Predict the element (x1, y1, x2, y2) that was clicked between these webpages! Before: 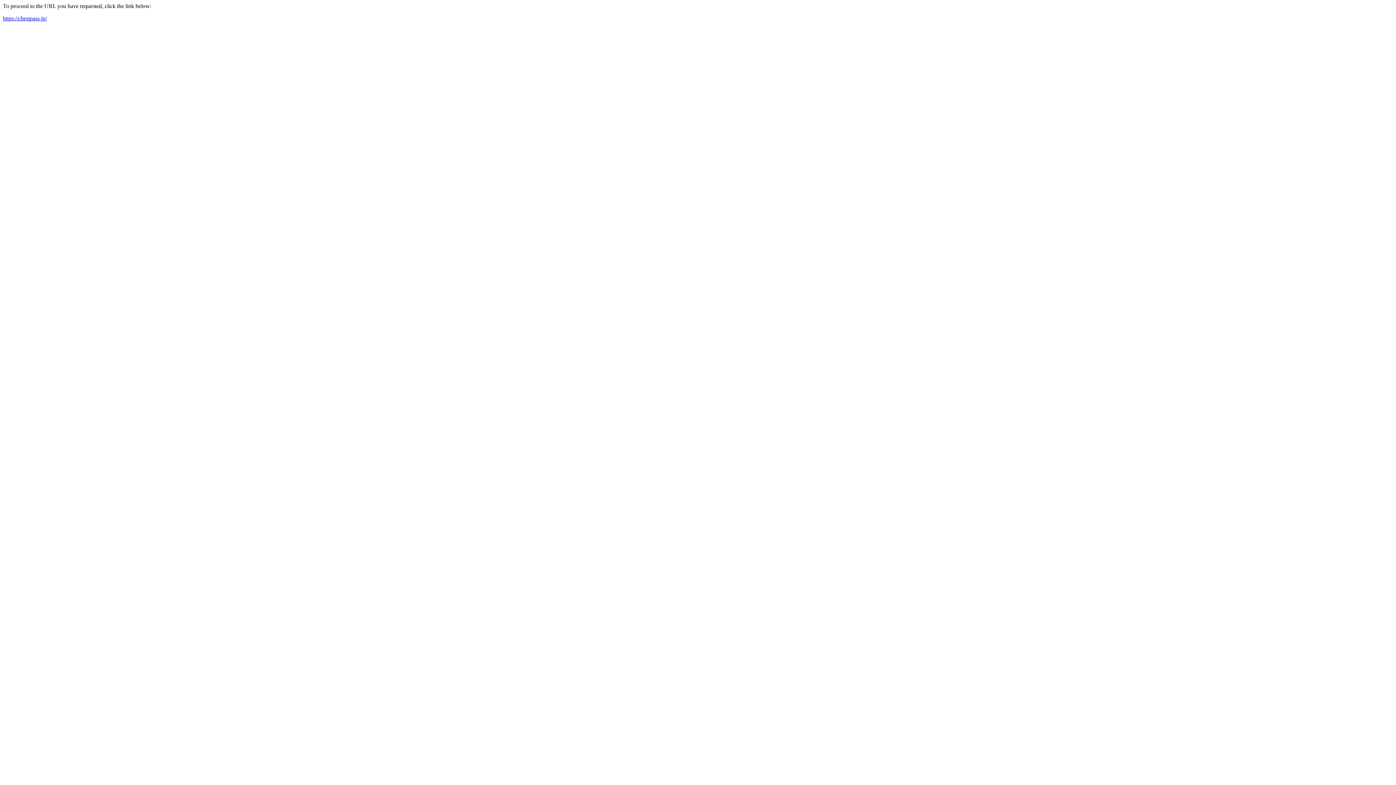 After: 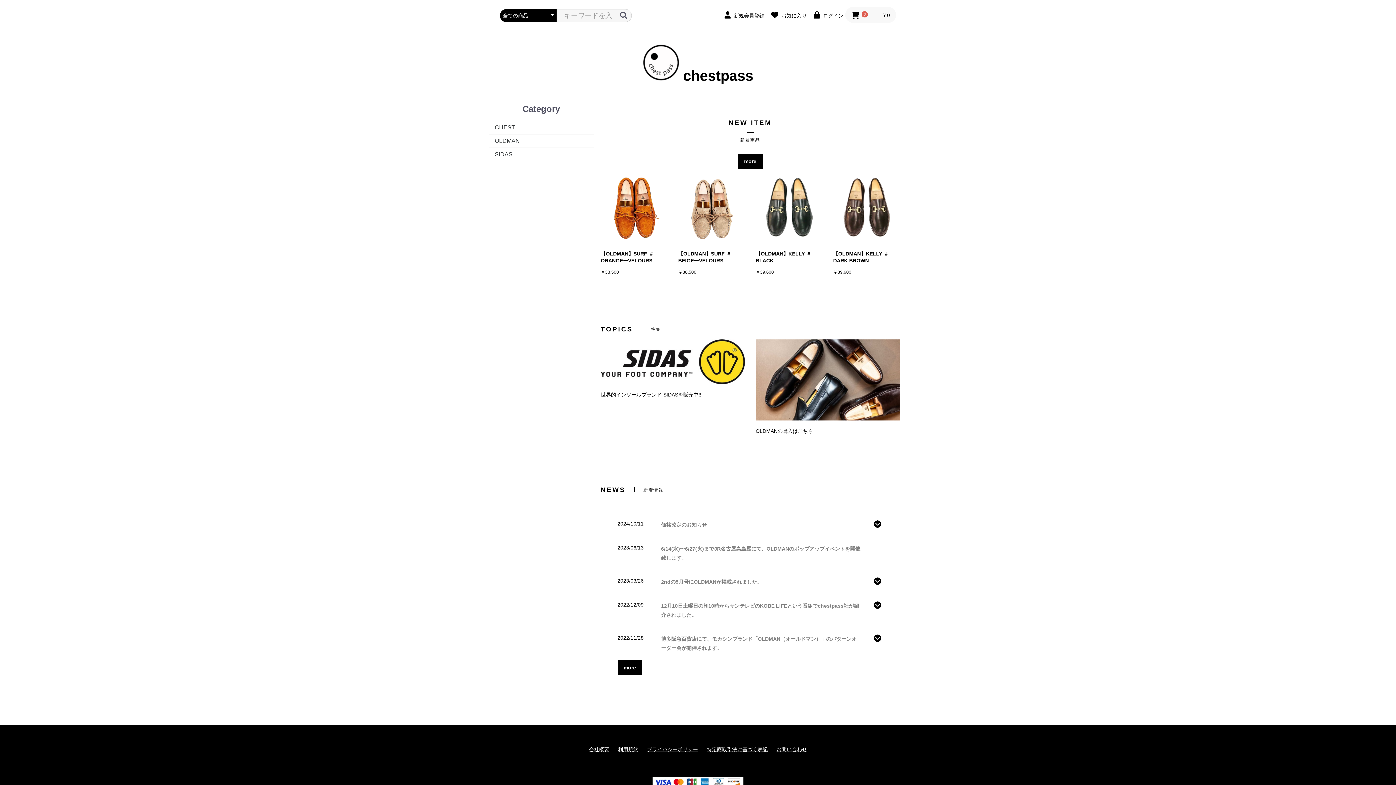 Action: label: https://chestpass.jp/ bbox: (2, 15, 46, 21)